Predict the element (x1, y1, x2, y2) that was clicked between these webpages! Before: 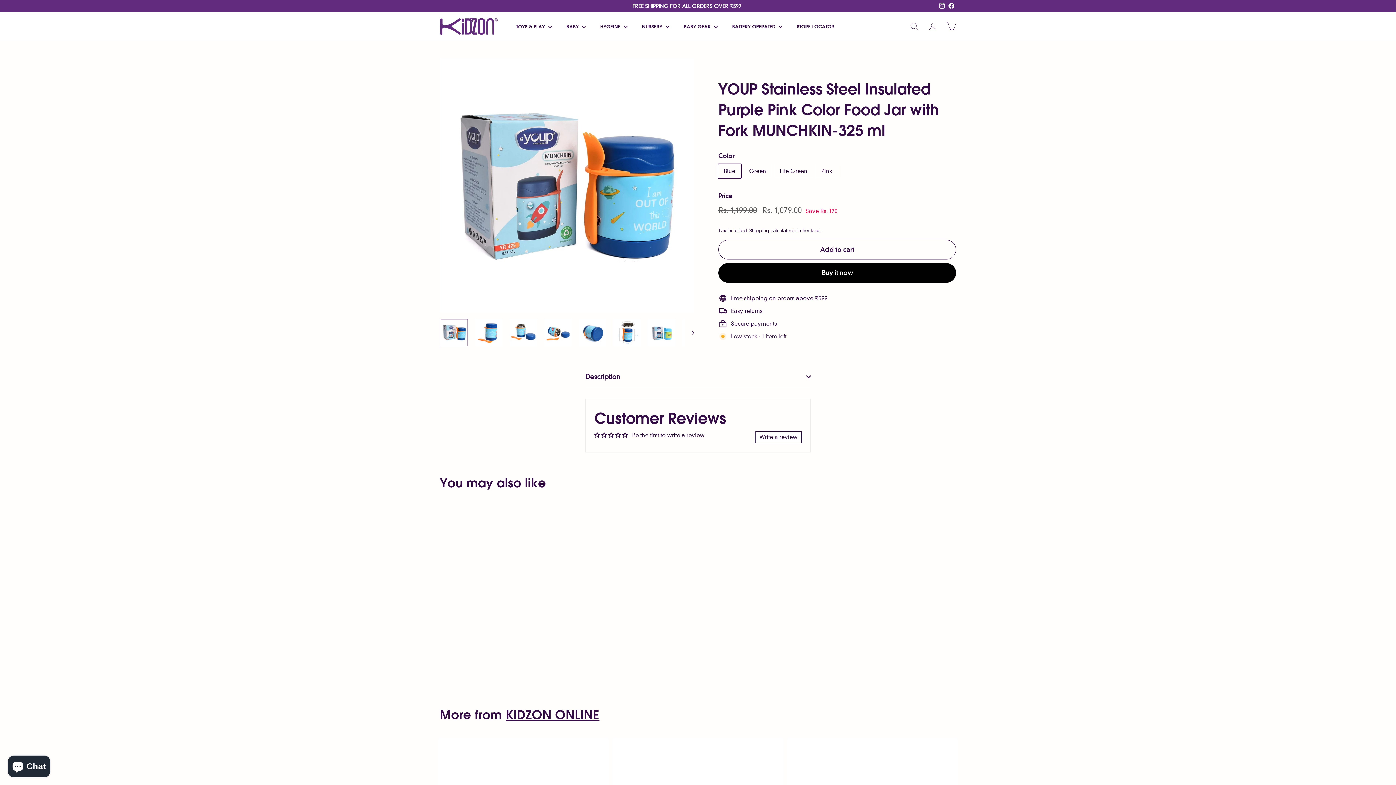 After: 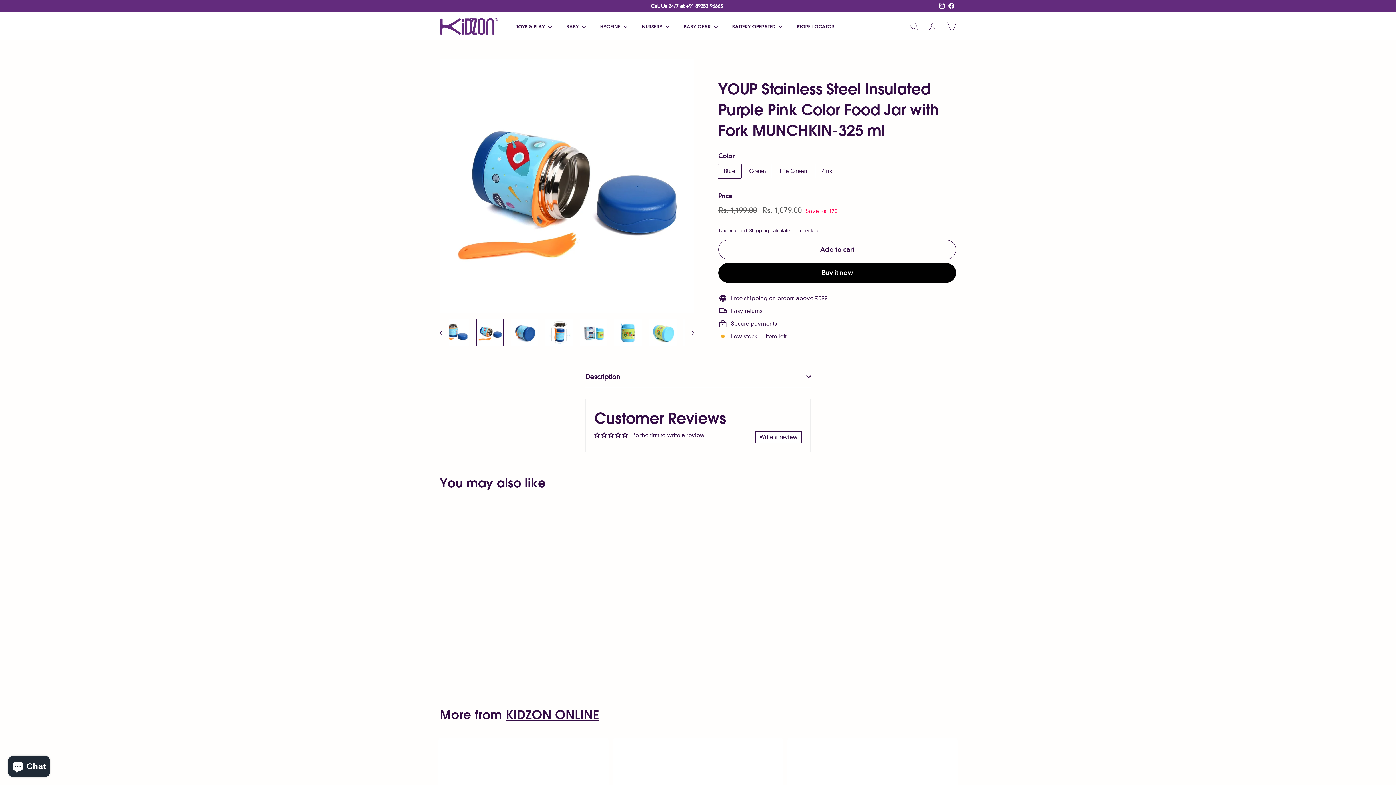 Action: bbox: (544, 318, 572, 346)